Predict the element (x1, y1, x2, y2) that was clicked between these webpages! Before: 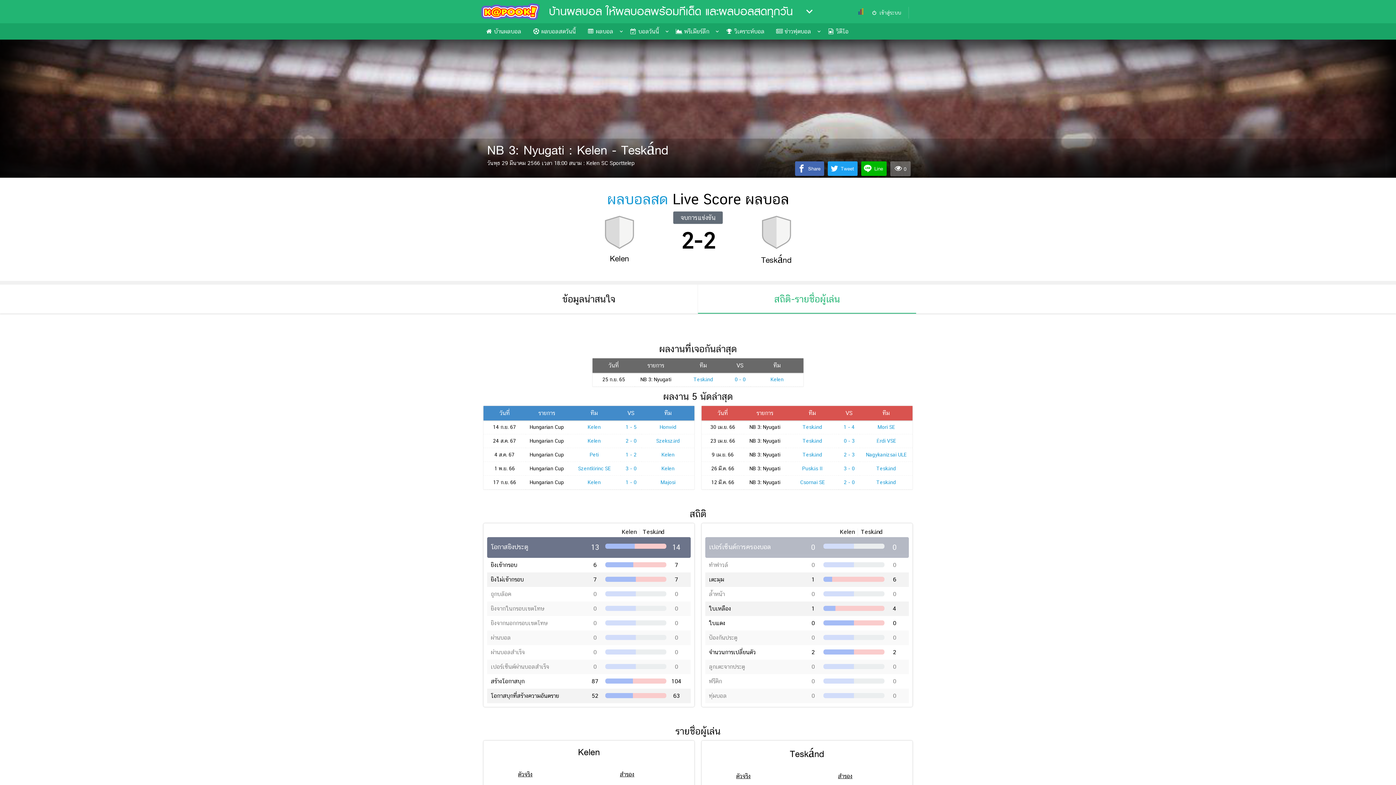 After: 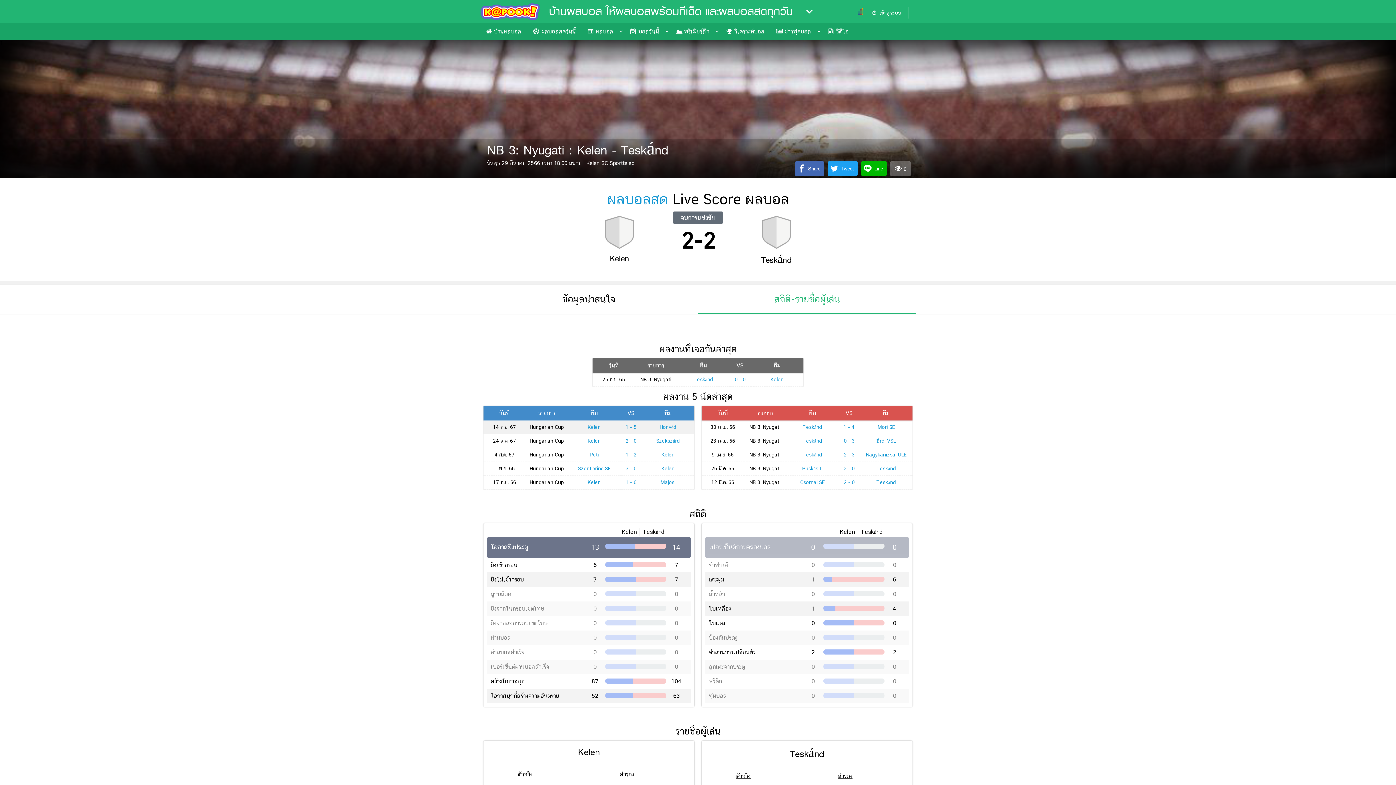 Action: bbox: (659, 424, 676, 430) label: Honvéd